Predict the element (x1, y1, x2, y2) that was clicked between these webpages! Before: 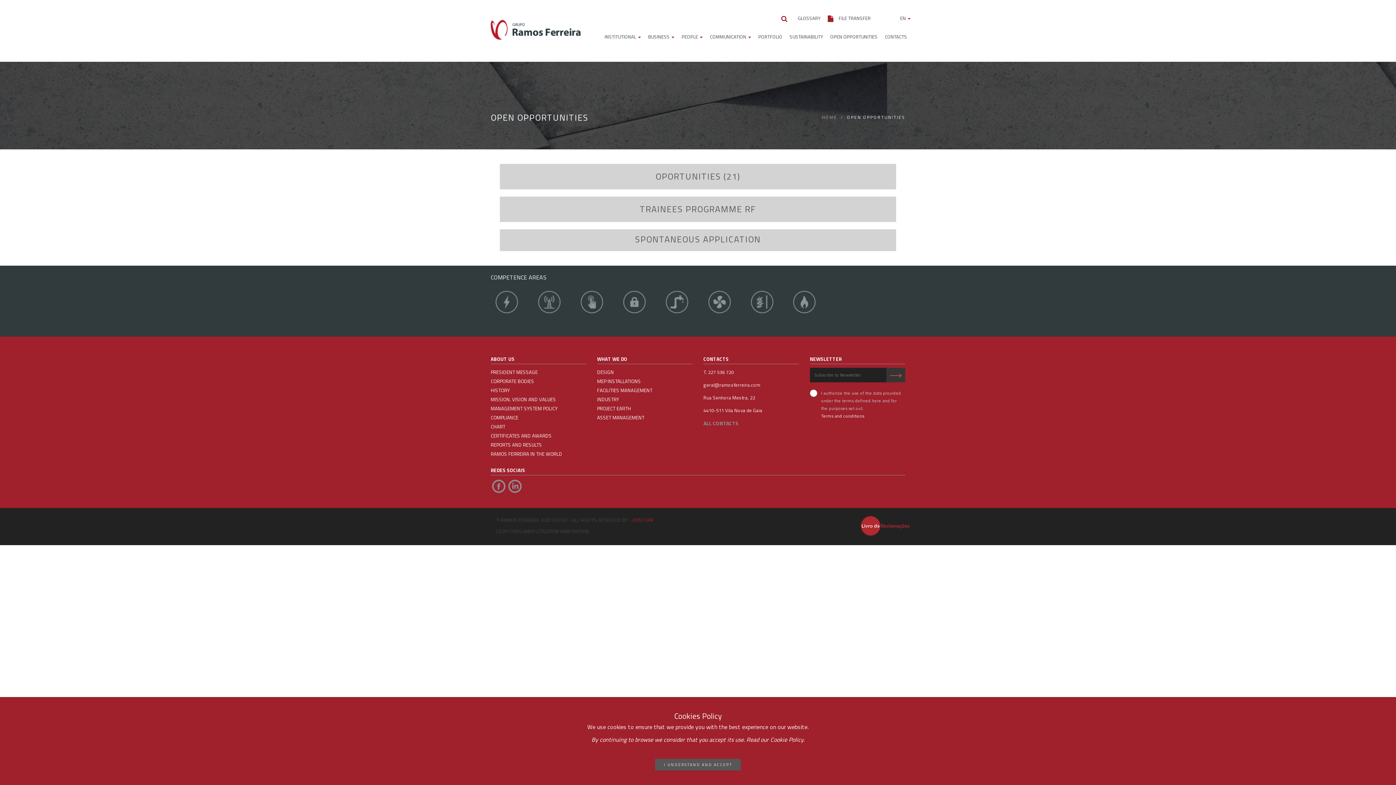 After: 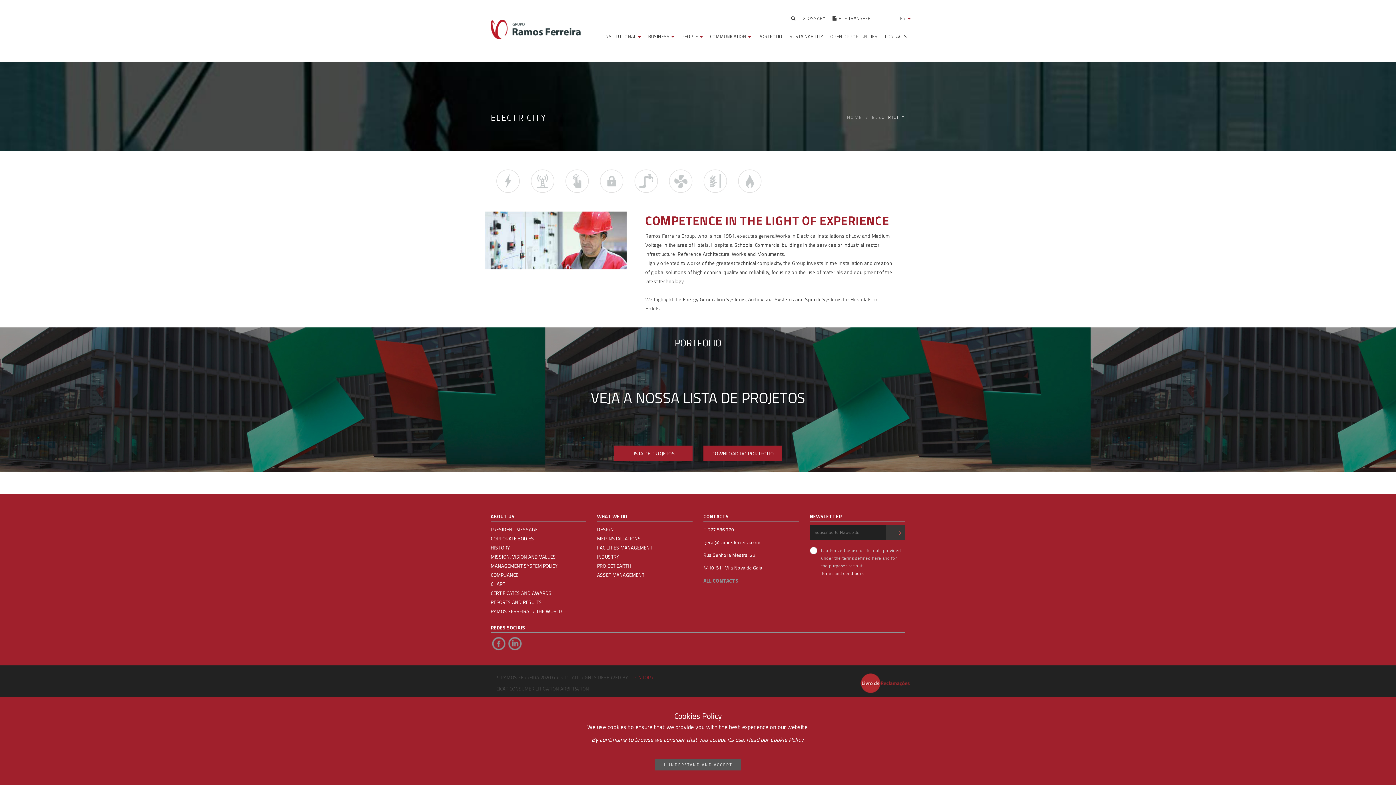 Action: bbox: (494, 301, 519, 308)